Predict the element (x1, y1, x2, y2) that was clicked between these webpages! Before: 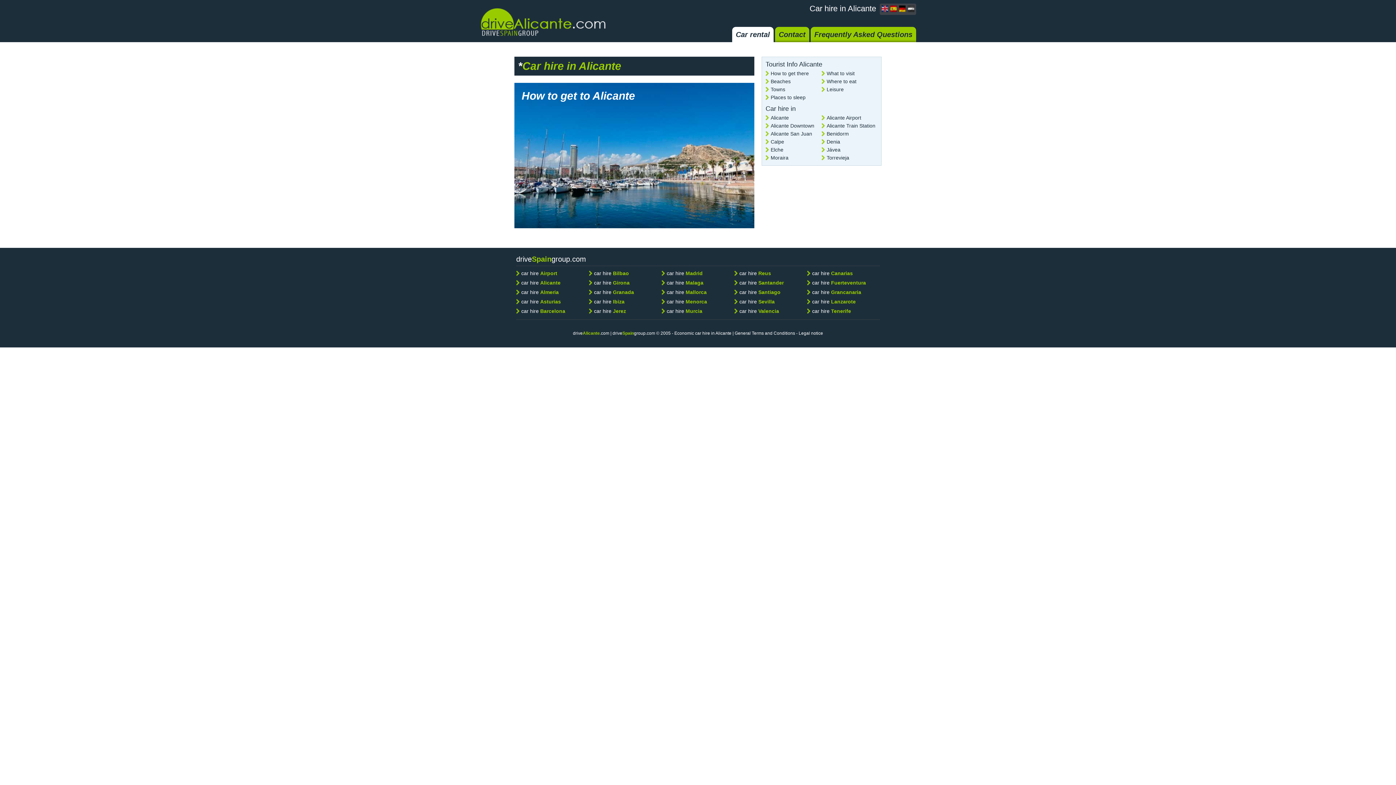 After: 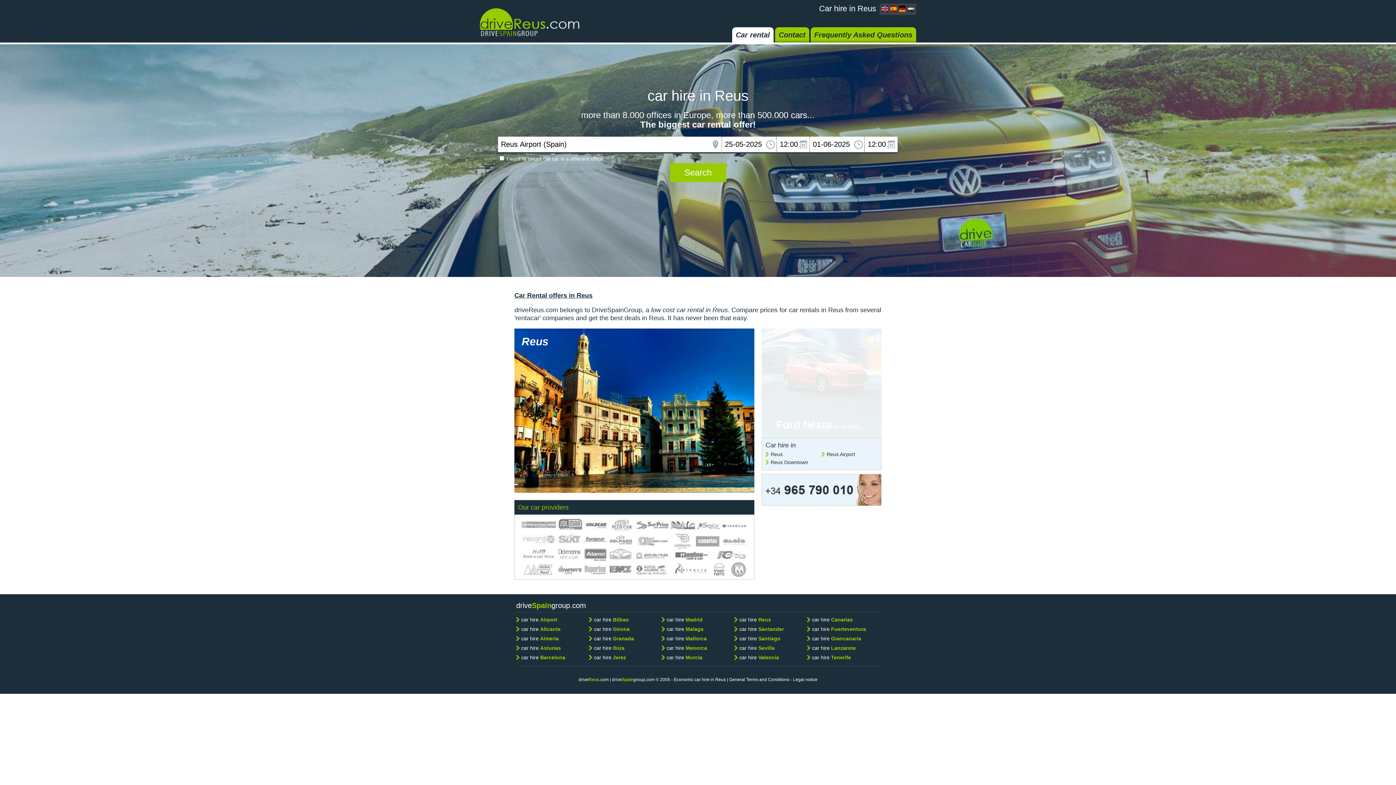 Action: label: car hire Reus bbox: (739, 270, 771, 276)